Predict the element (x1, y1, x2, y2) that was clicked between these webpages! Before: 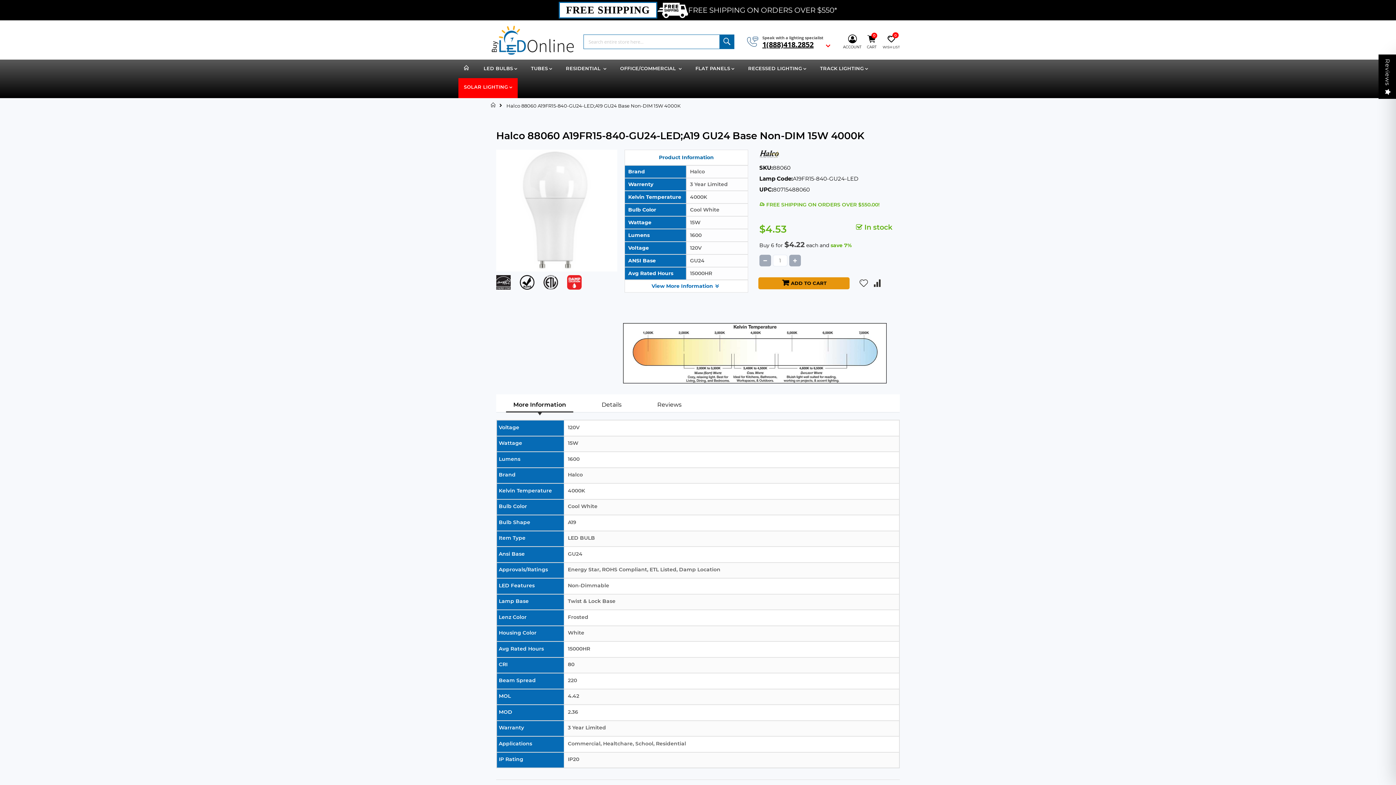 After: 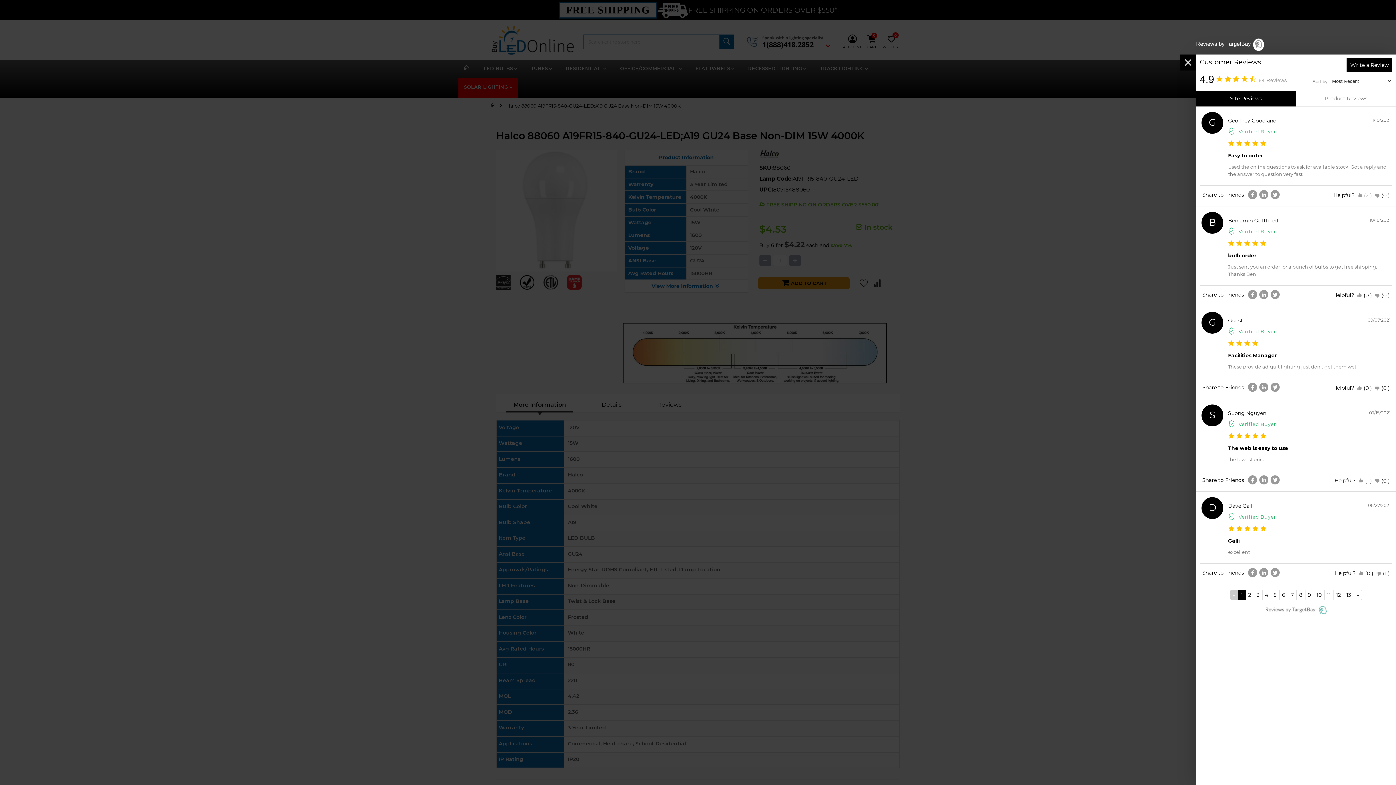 Action: bbox: (1378, 54, 1396, 98) label: Reviews